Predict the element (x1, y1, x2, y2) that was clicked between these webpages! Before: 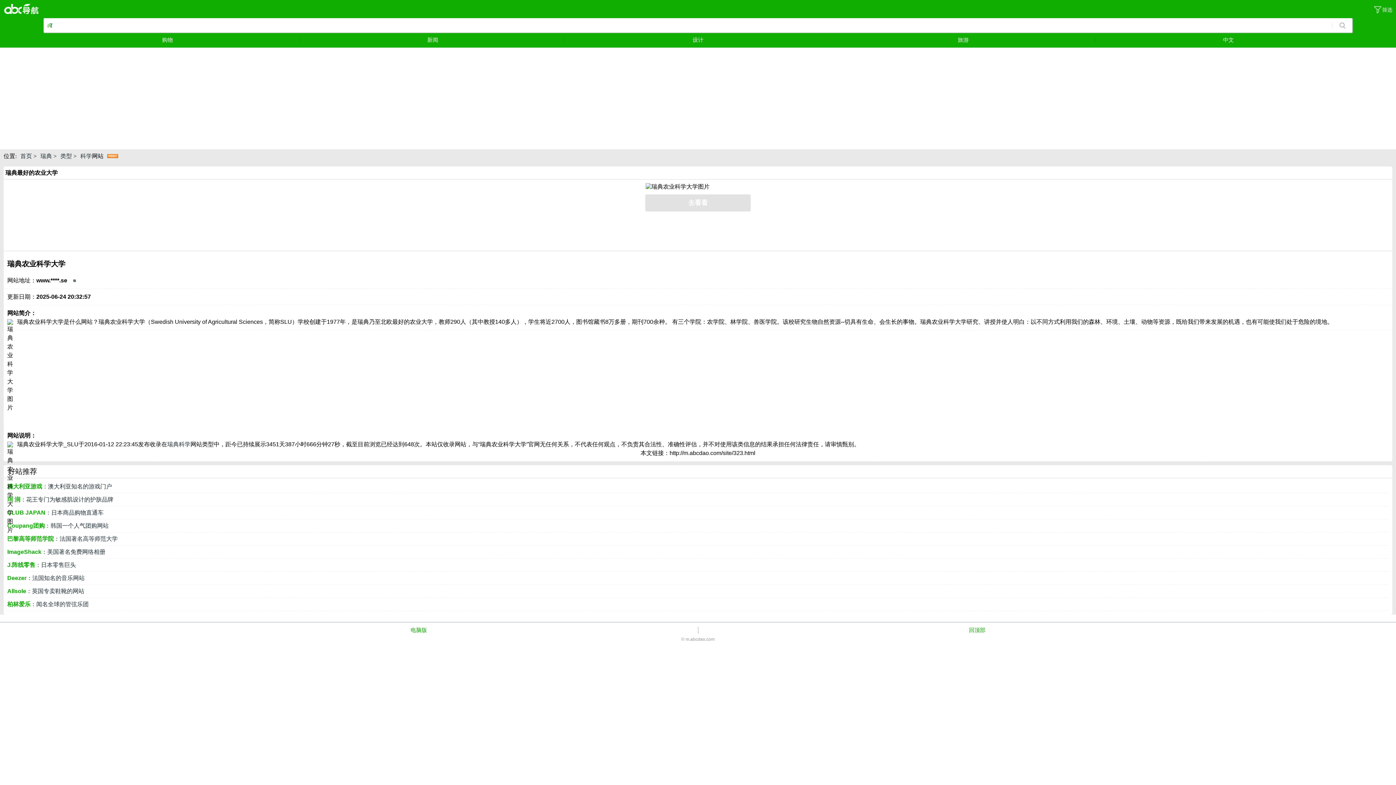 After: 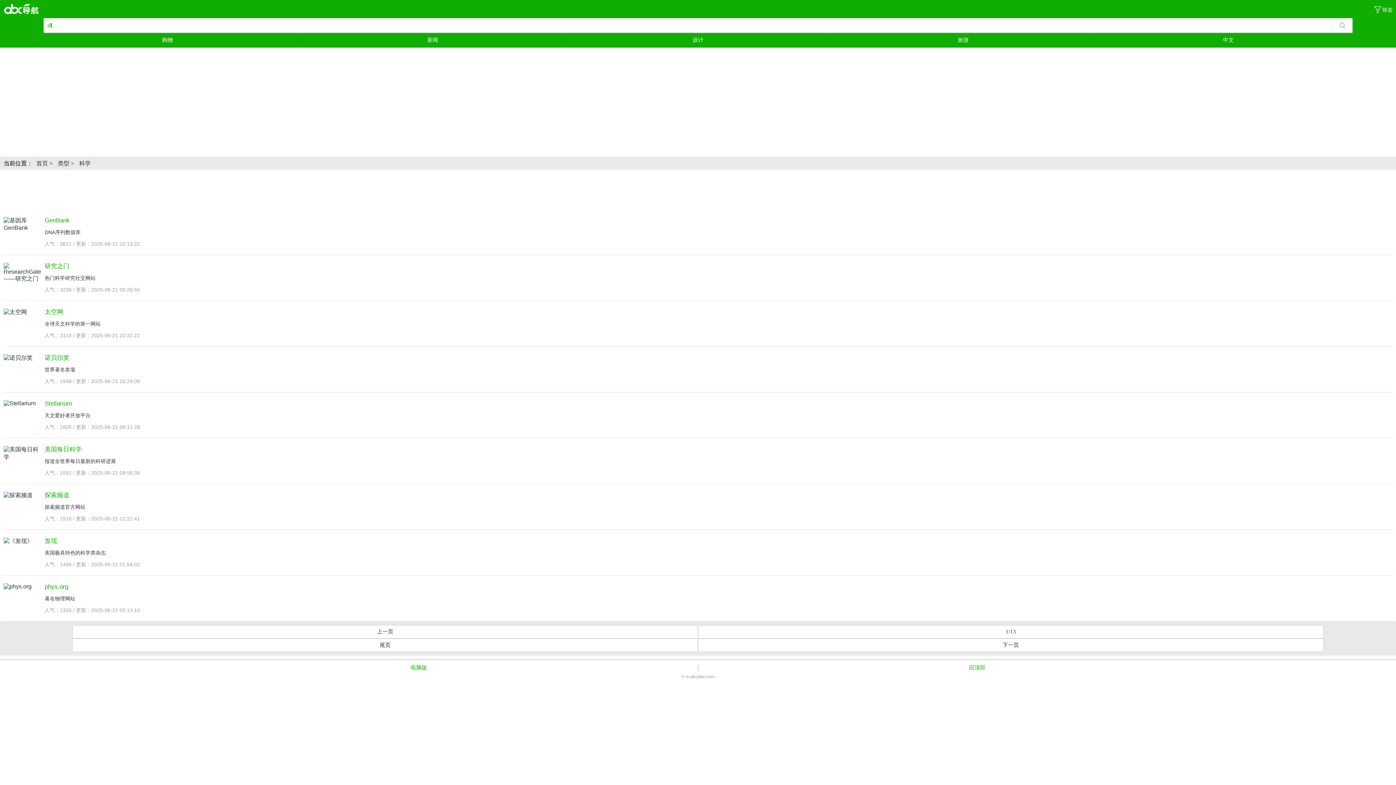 Action: label: 科学 bbox: (178, 440, 190, 449)